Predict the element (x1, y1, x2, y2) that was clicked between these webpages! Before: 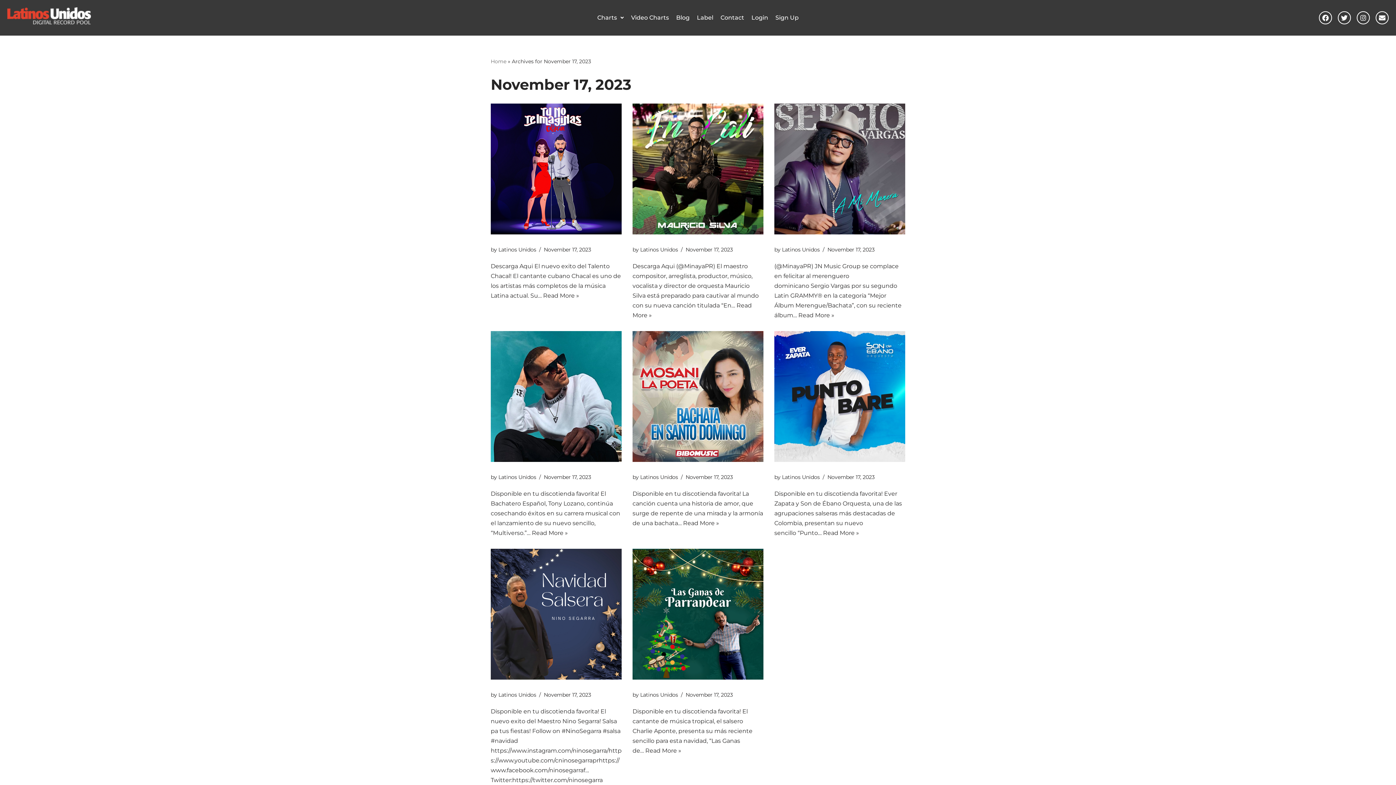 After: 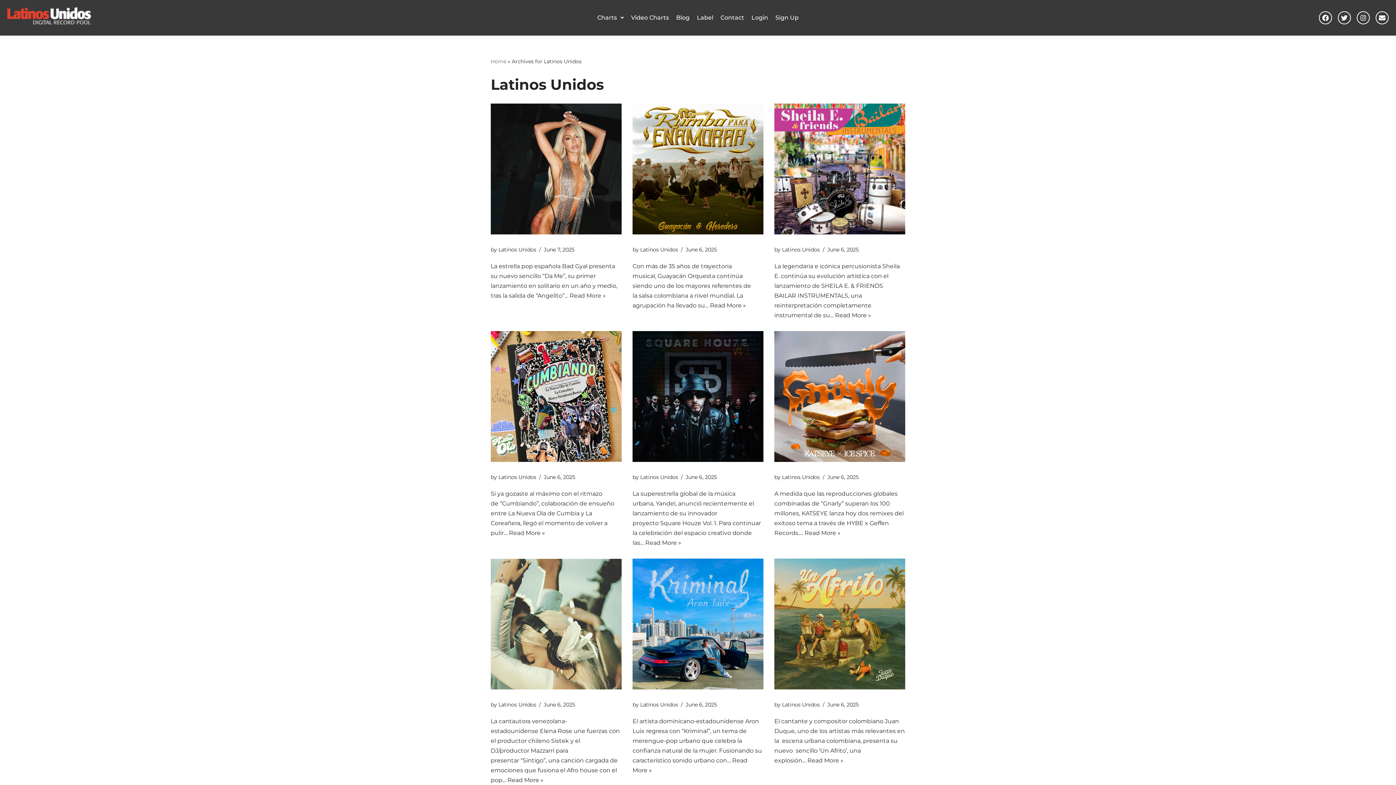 Action: label: Latinos Unidos bbox: (782, 246, 820, 253)